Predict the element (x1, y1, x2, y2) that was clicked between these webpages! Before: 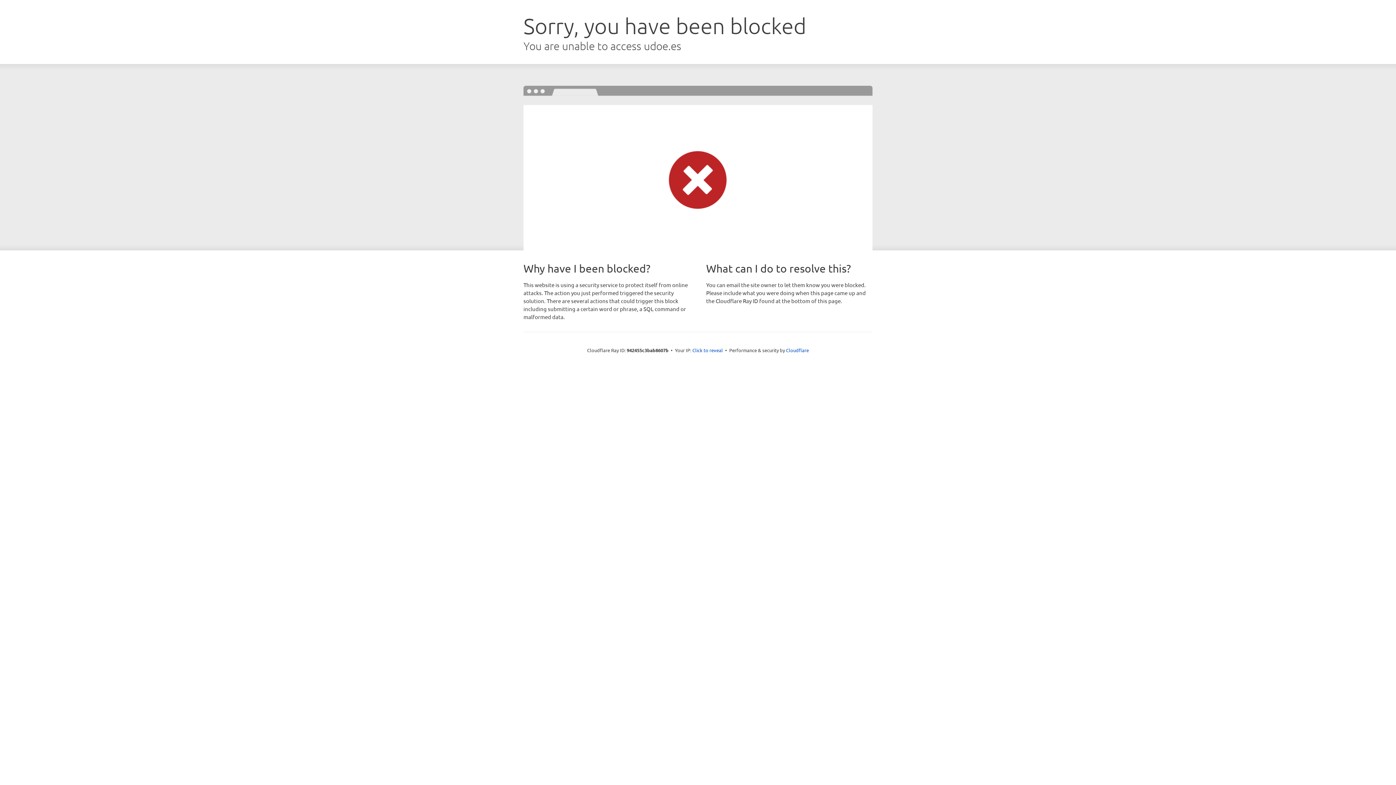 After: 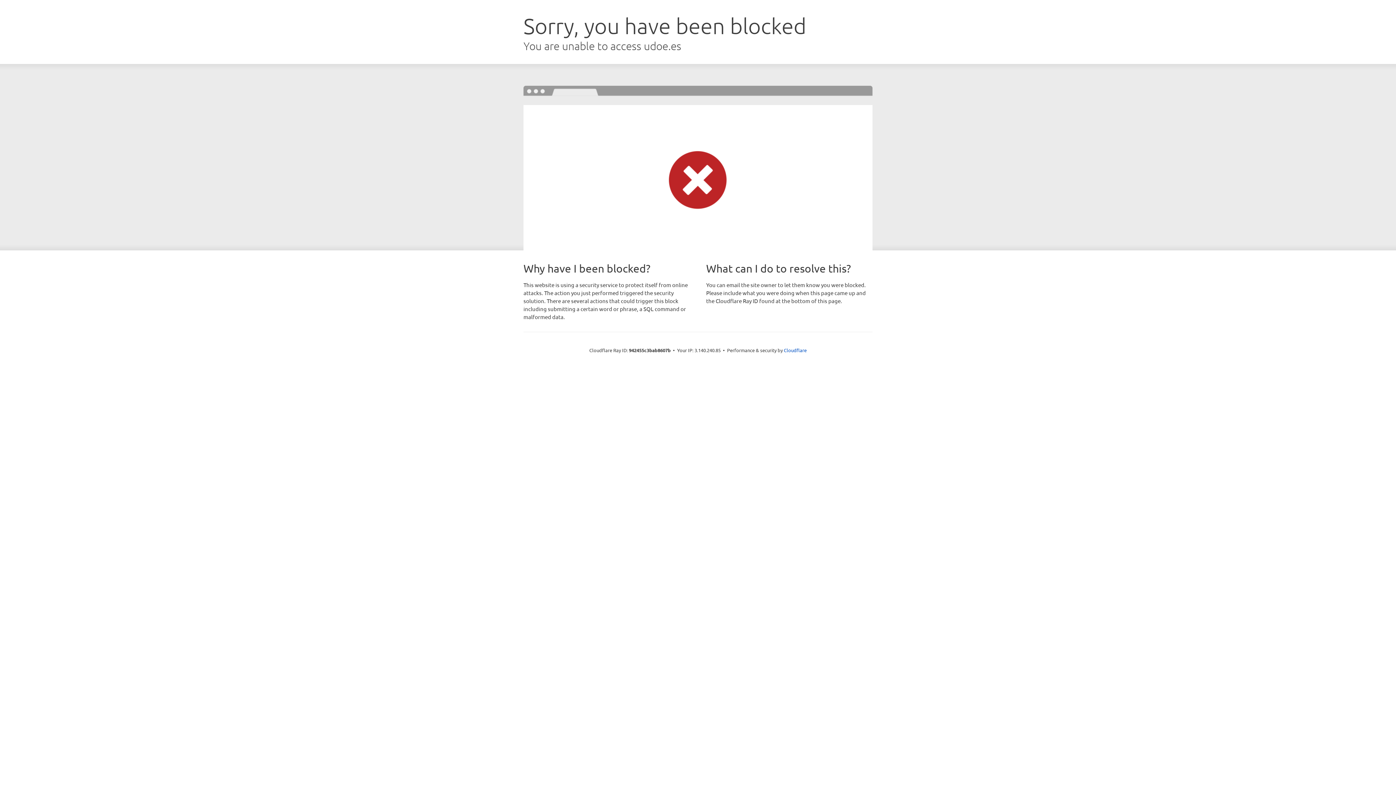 Action: bbox: (692, 346, 723, 353) label: Click to reveal